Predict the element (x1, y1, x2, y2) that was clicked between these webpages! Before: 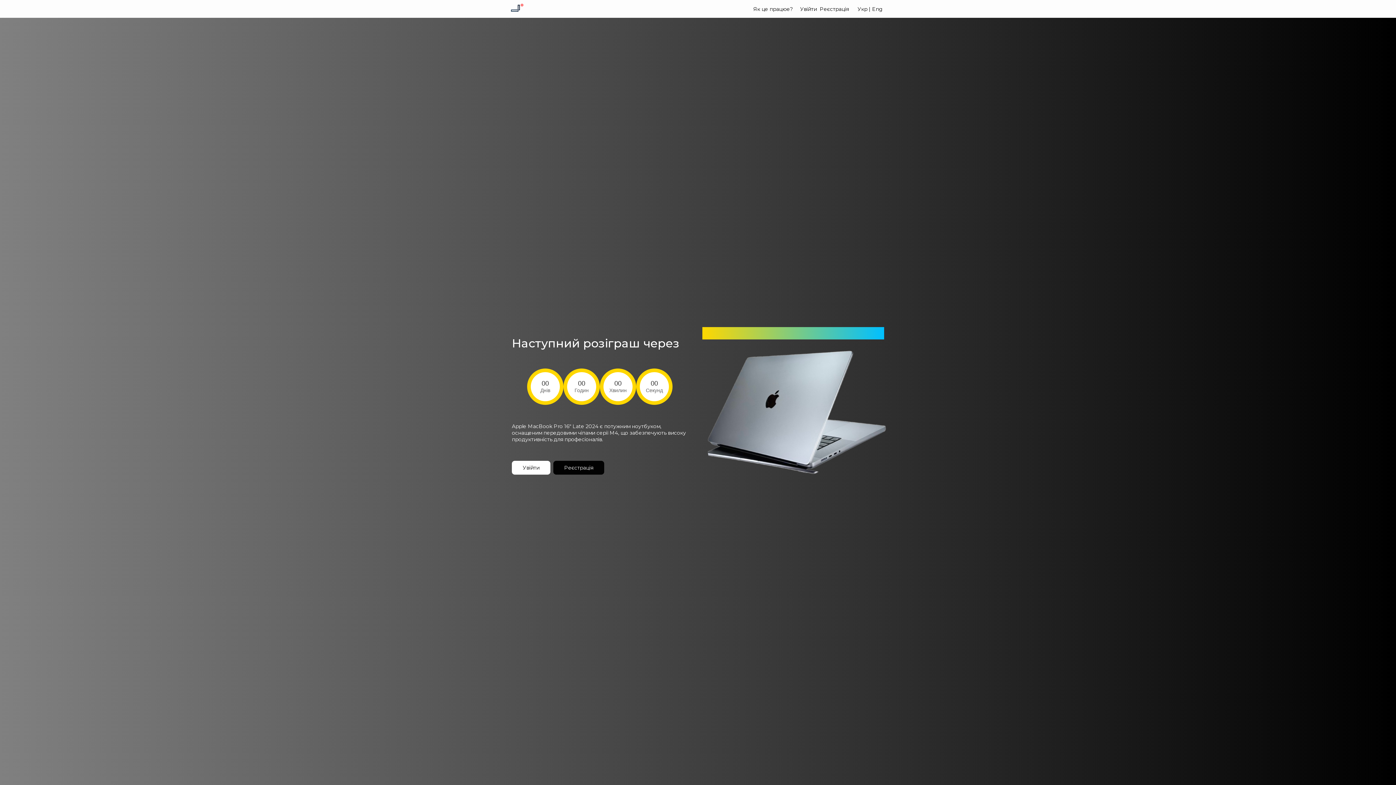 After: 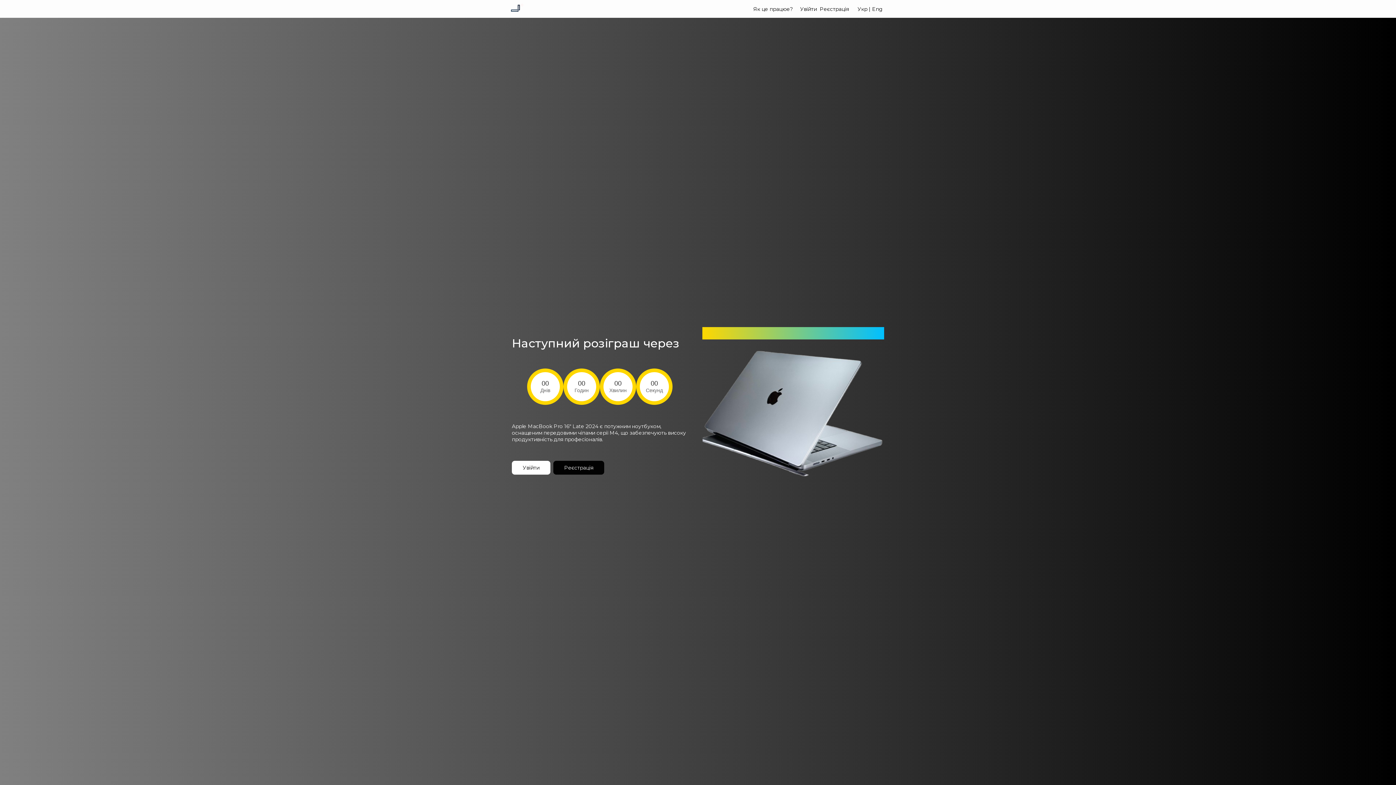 Action: bbox: (857, 5, 867, 12) label: Укр